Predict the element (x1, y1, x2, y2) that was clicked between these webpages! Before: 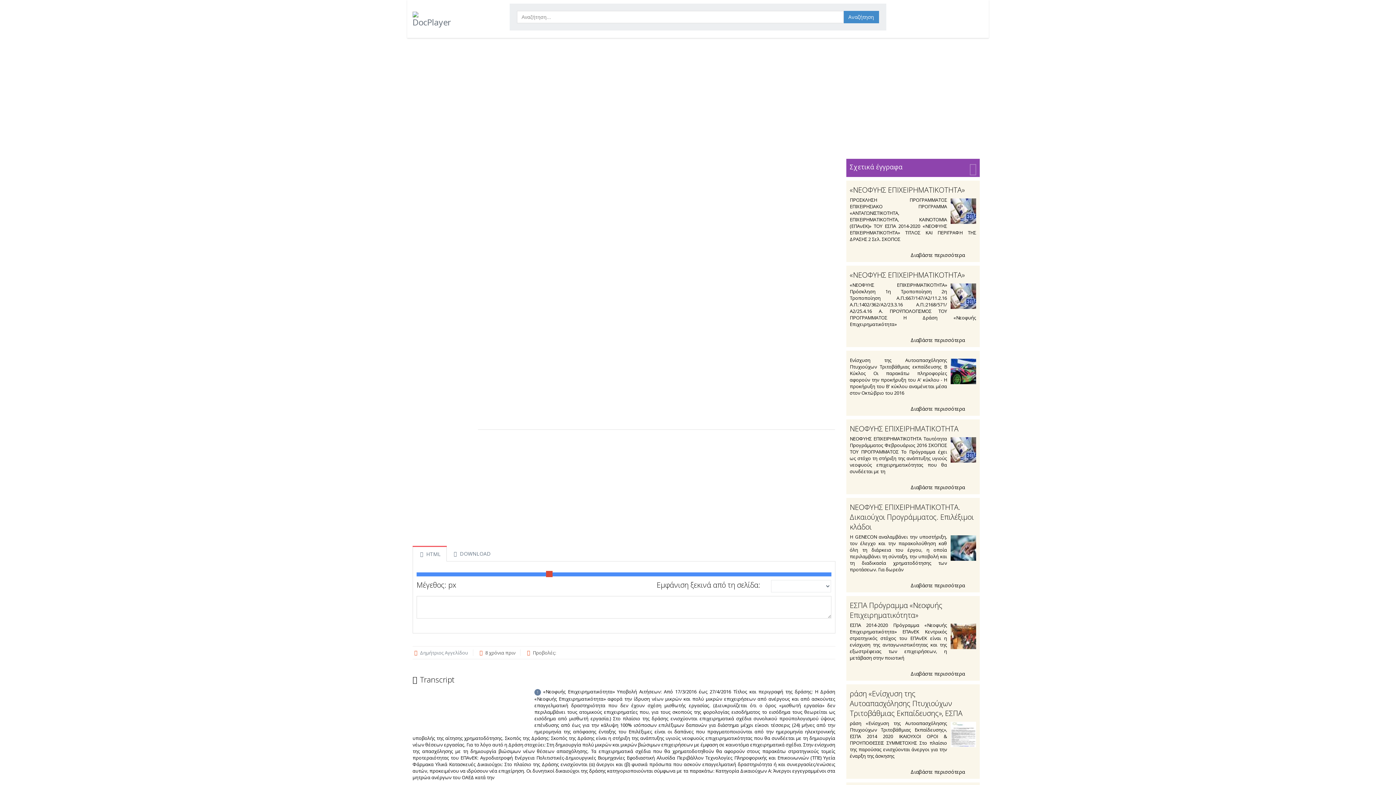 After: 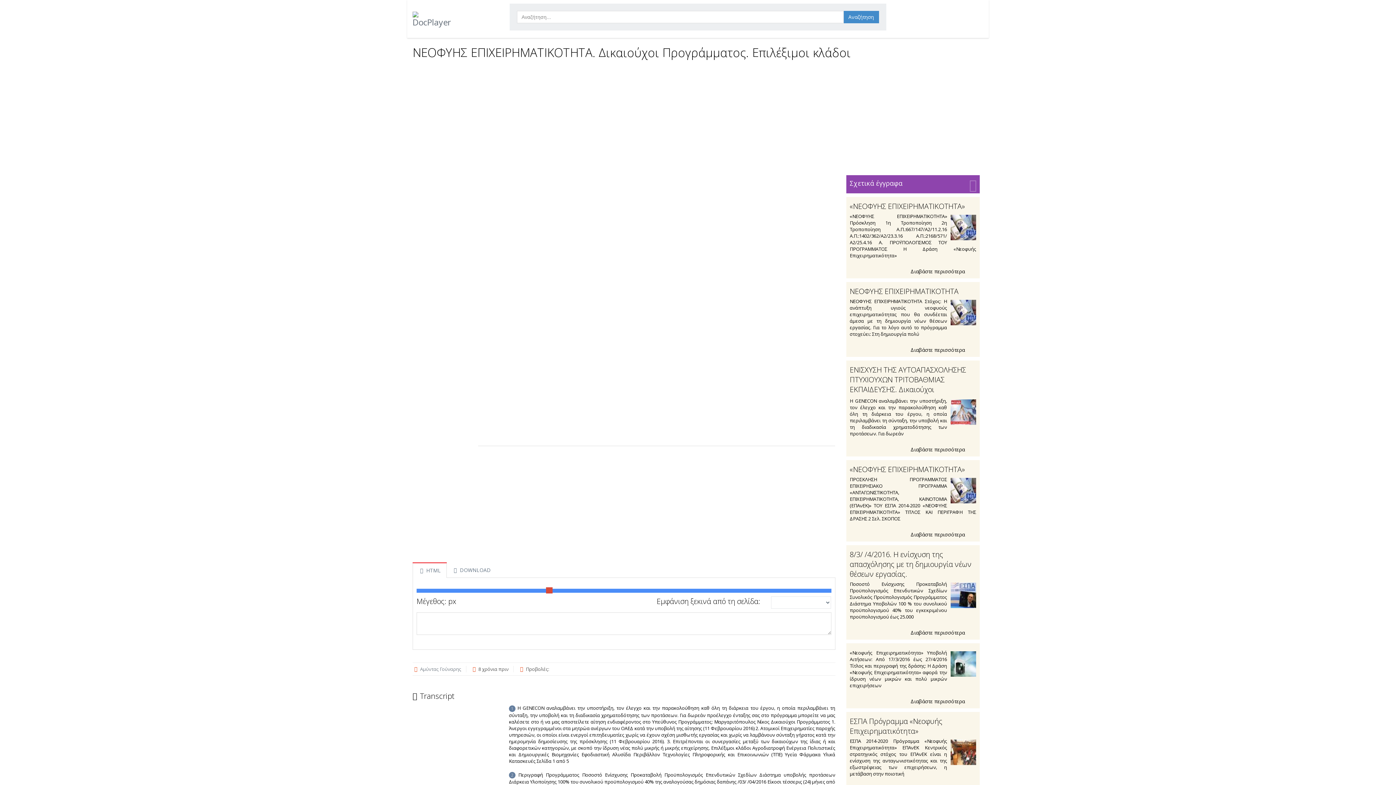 Action: bbox: (850, 580, 976, 589) label: Διαβάστε περισσότερα 